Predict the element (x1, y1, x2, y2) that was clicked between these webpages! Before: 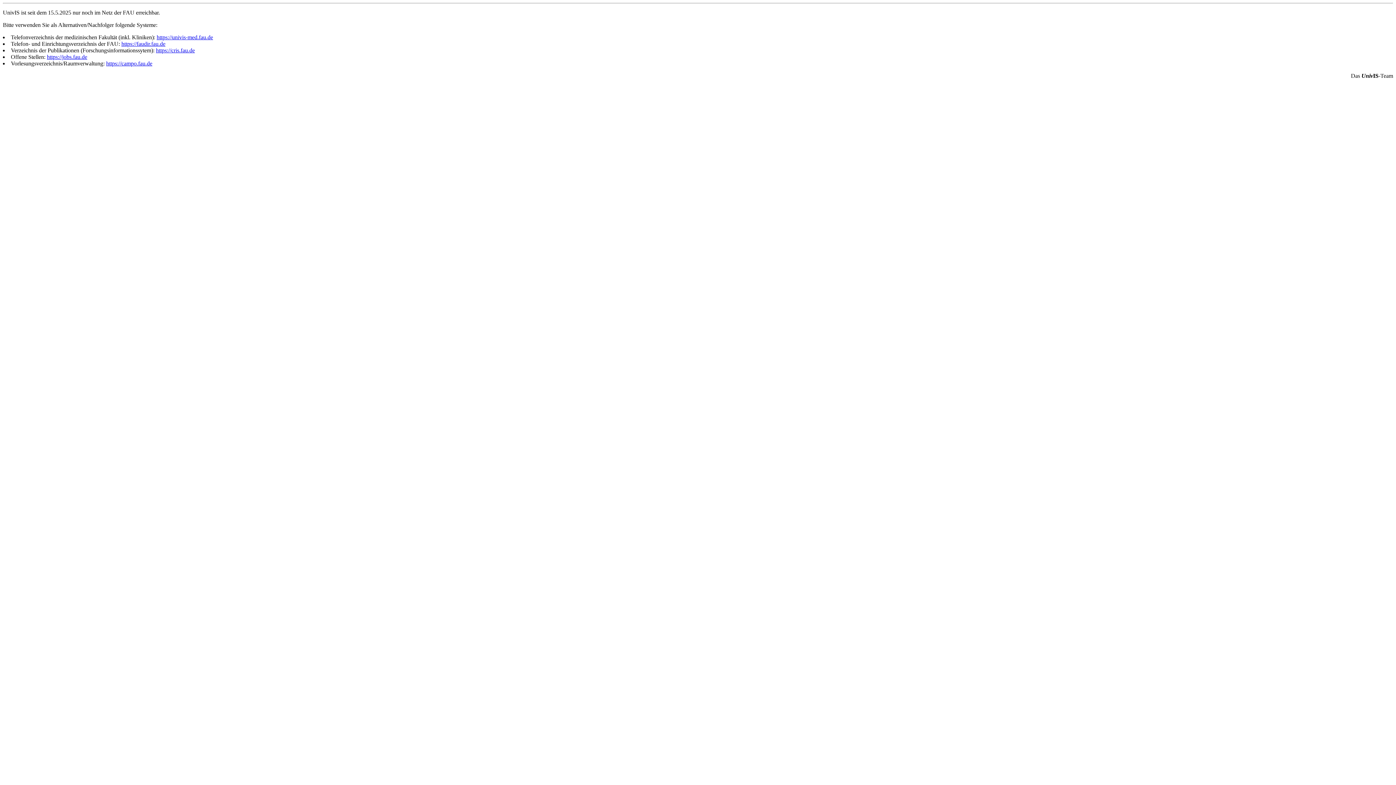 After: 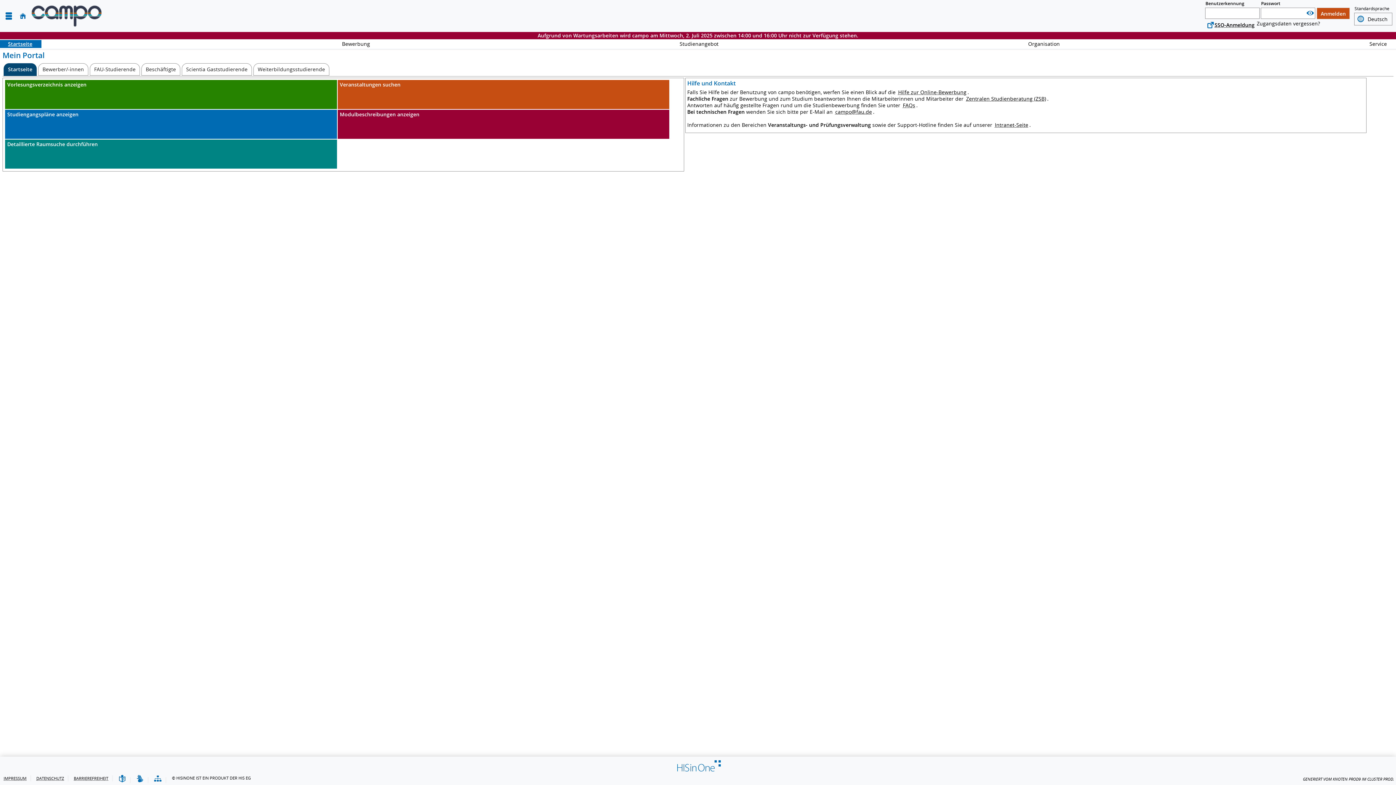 Action: label: https://campo.fau.de bbox: (106, 60, 152, 66)